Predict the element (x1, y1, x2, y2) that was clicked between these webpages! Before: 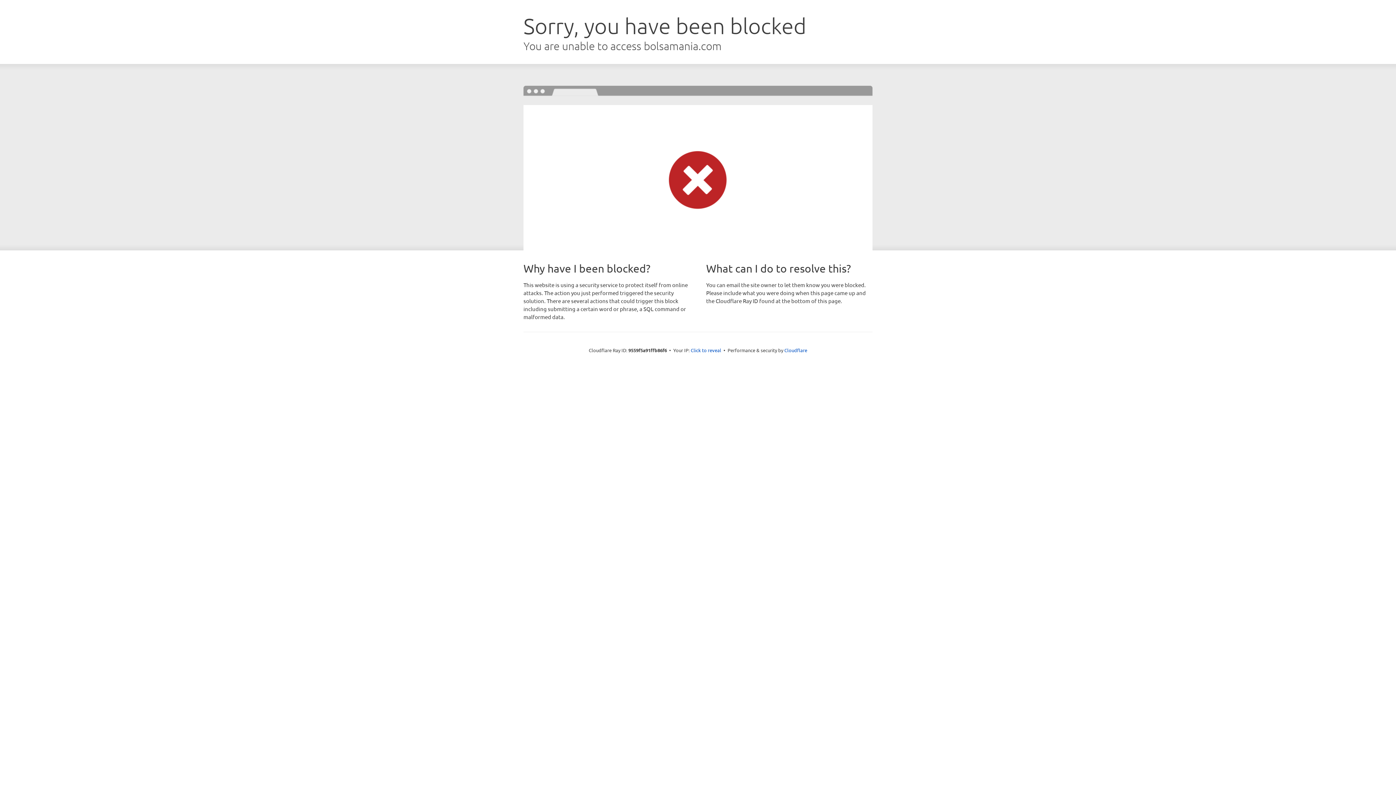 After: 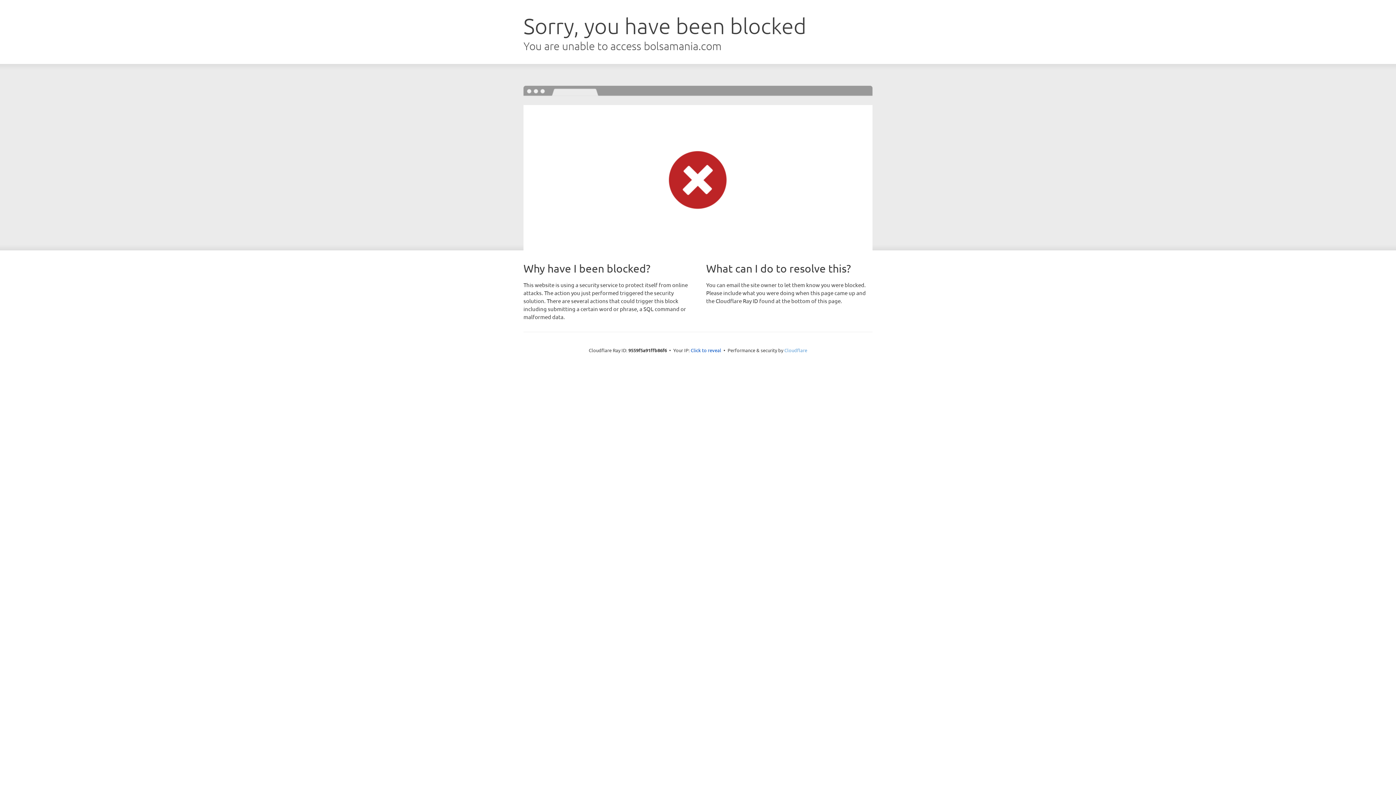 Action: label: Cloudflare bbox: (784, 347, 807, 353)